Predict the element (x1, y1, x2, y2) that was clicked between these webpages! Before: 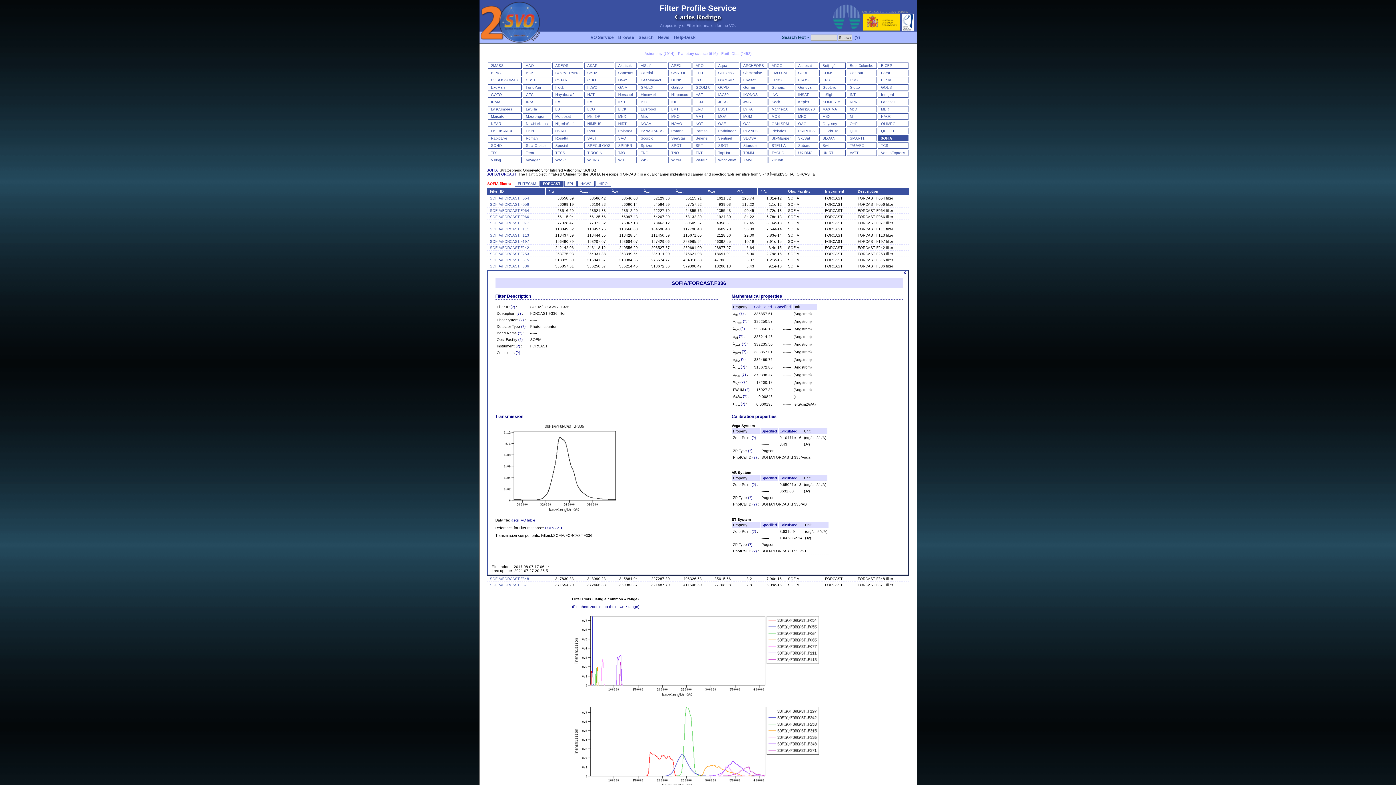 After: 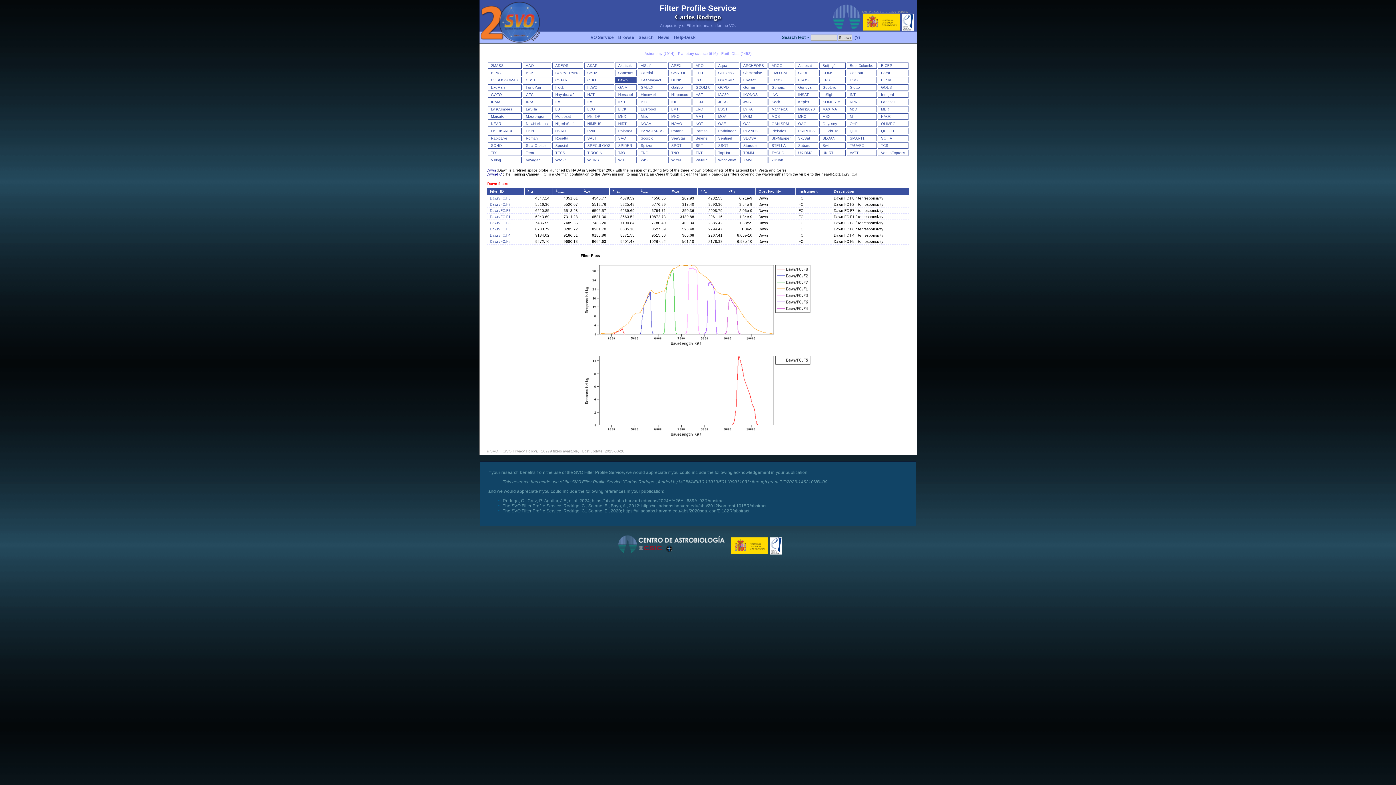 Action: bbox: (618, 78, 627, 82) label: Dawn